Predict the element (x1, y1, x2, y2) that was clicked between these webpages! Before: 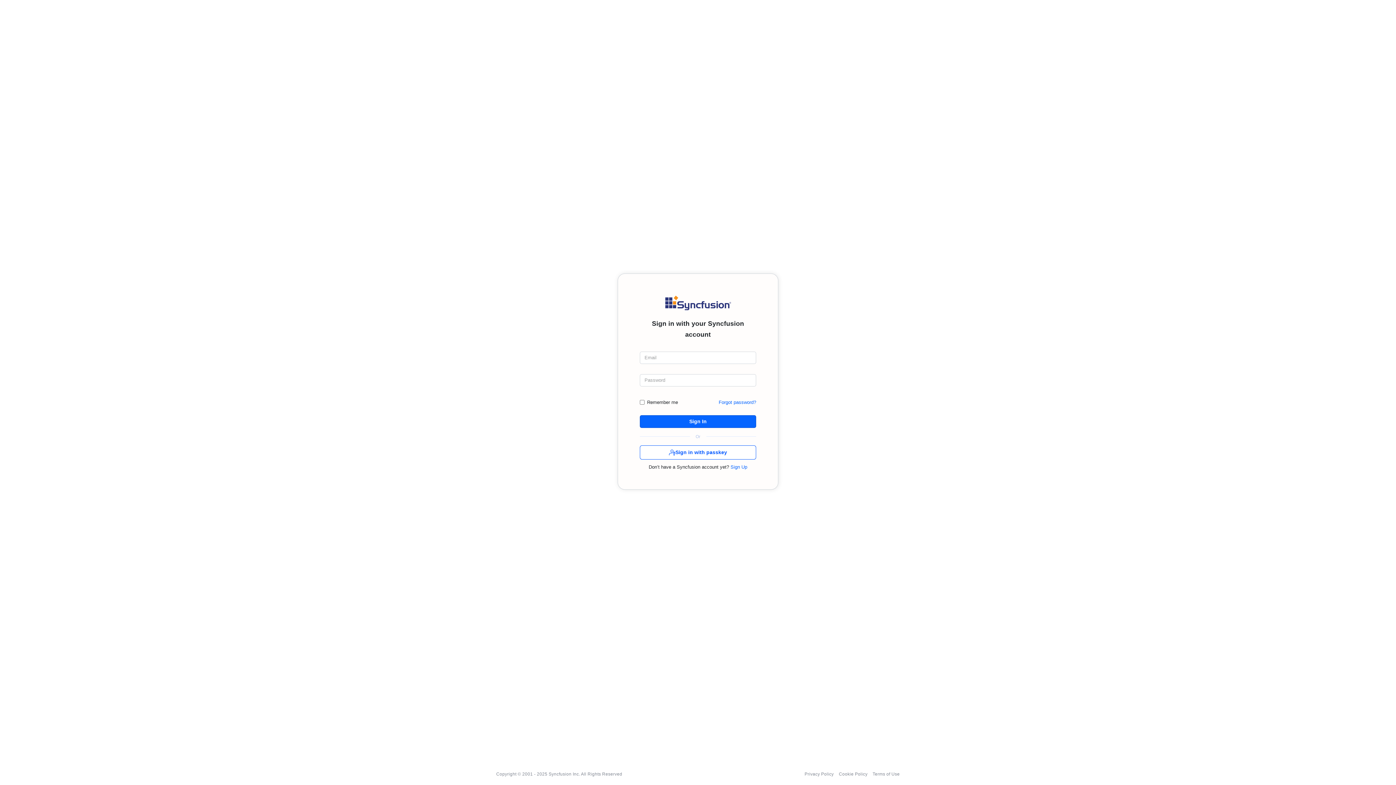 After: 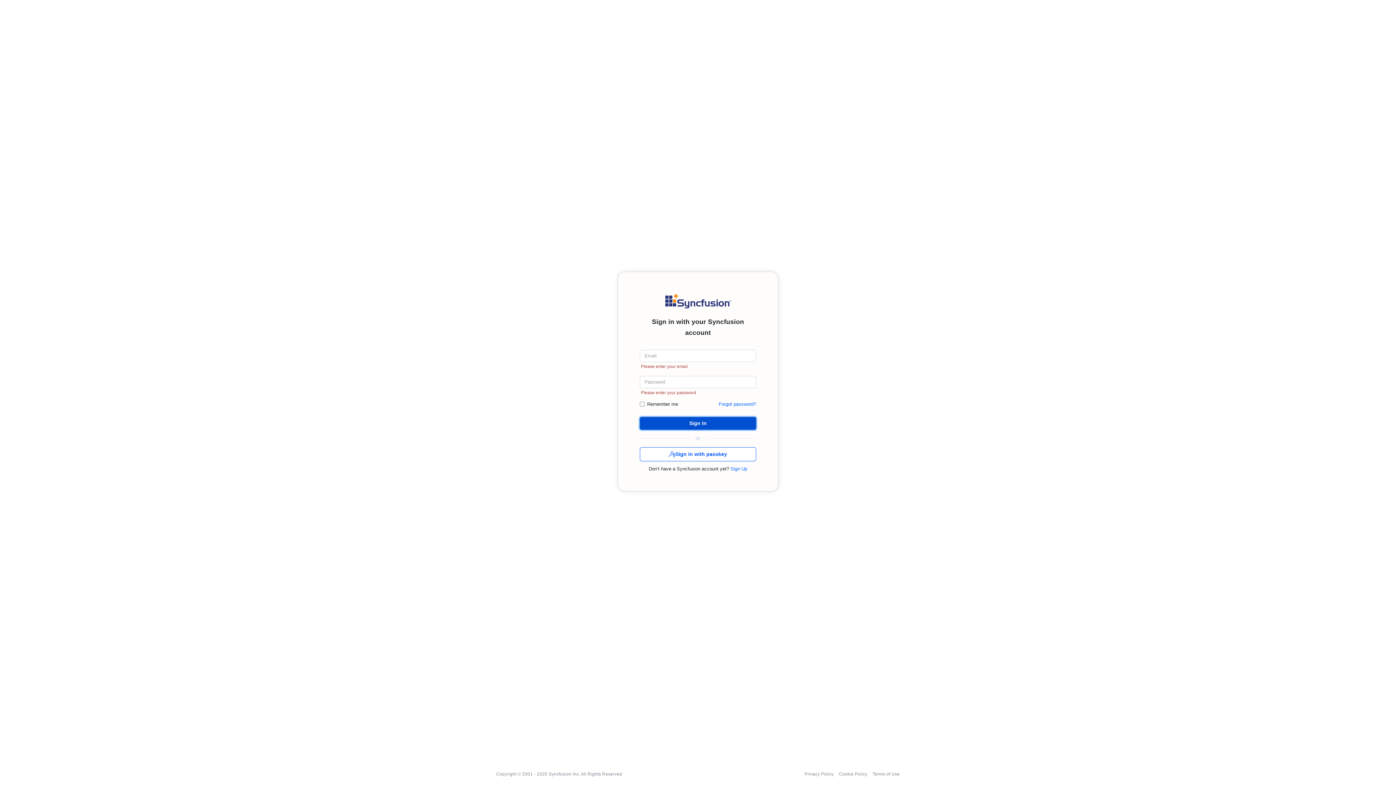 Action: bbox: (640, 415, 756, 428) label: Sign In